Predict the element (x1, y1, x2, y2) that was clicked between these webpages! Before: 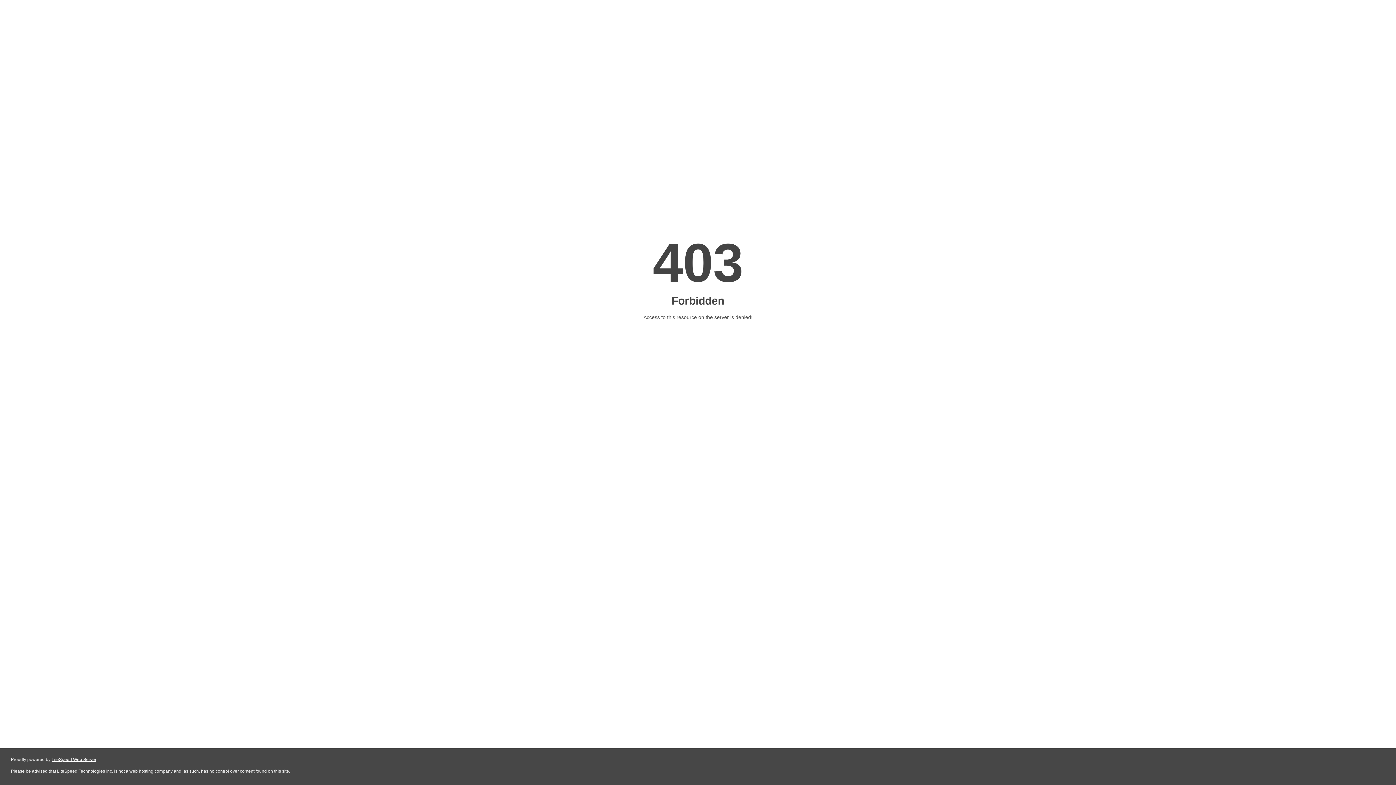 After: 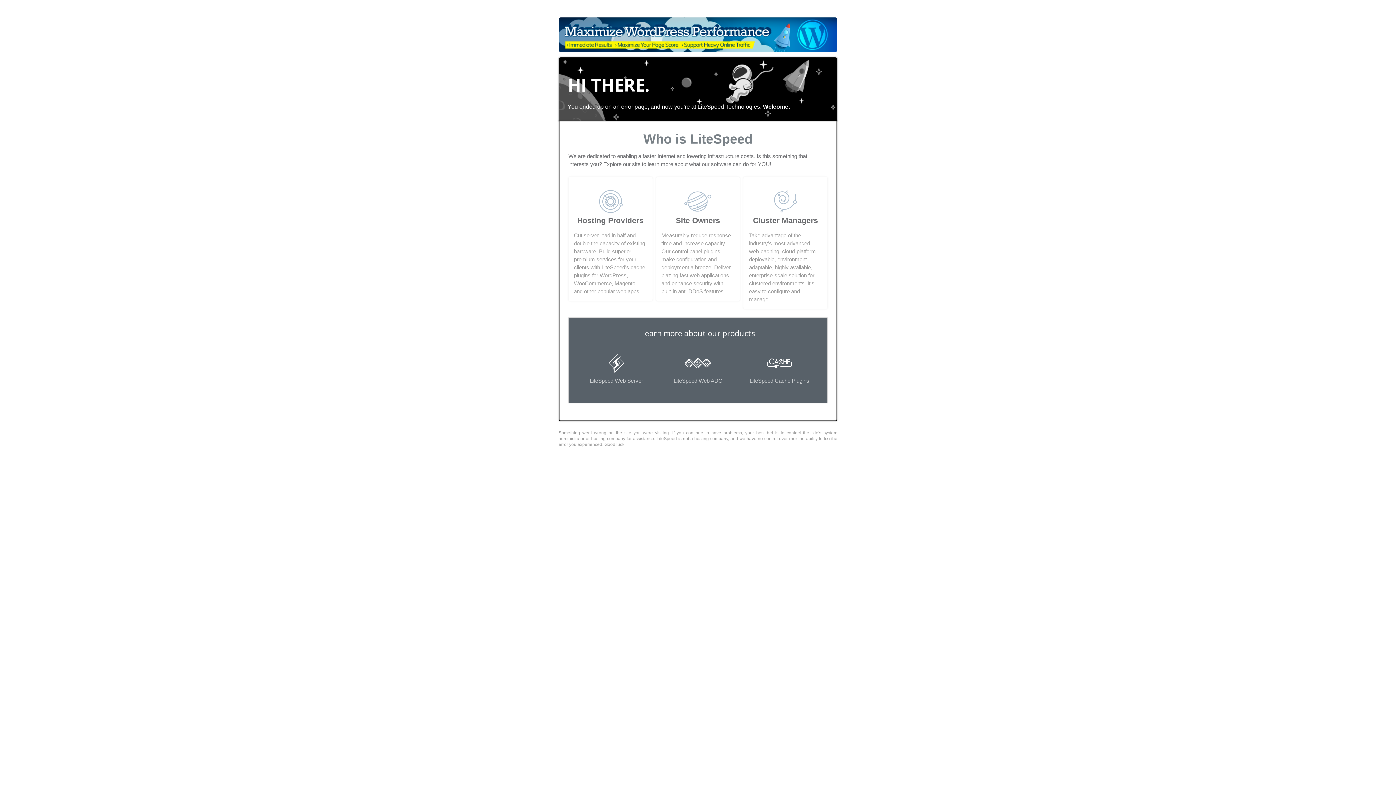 Action: bbox: (51, 757, 96, 762) label: LiteSpeed Web Server